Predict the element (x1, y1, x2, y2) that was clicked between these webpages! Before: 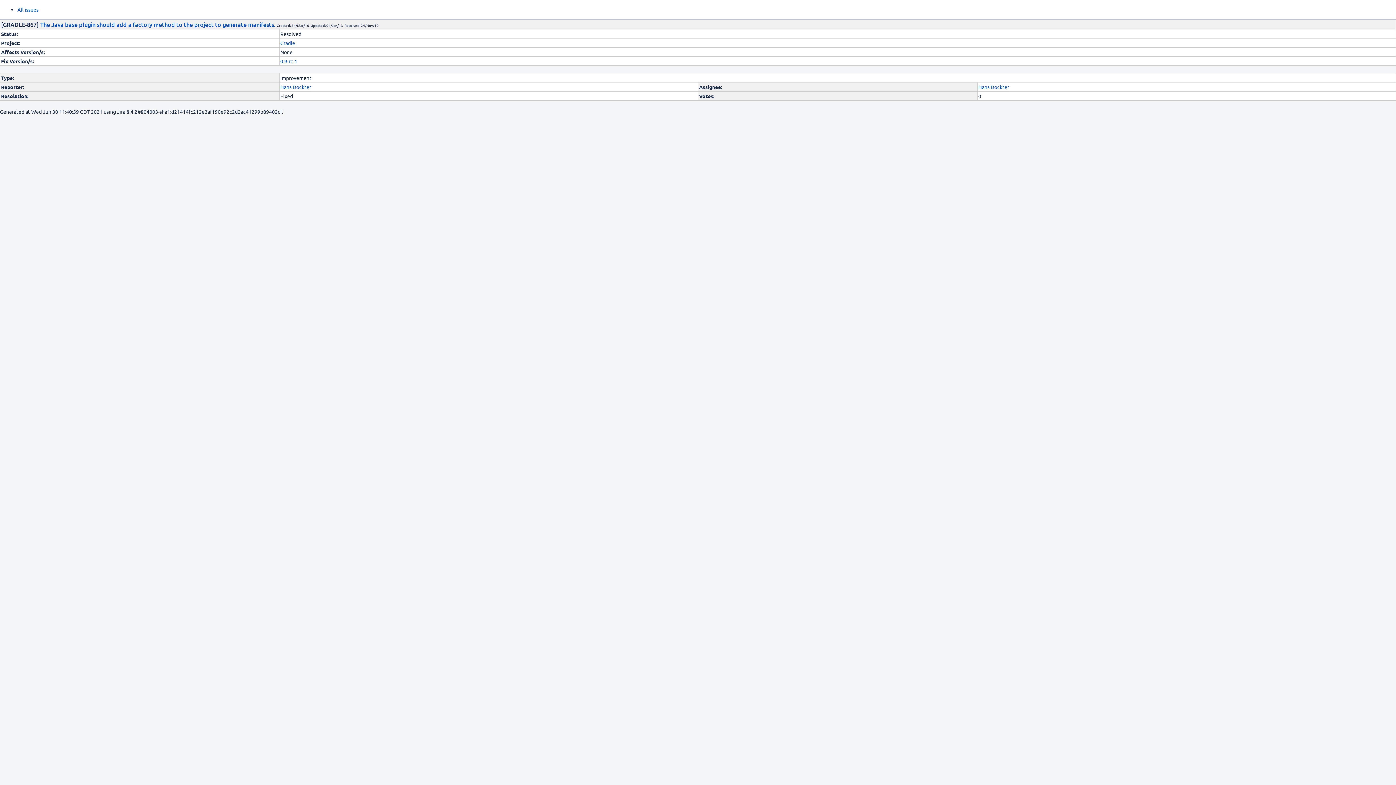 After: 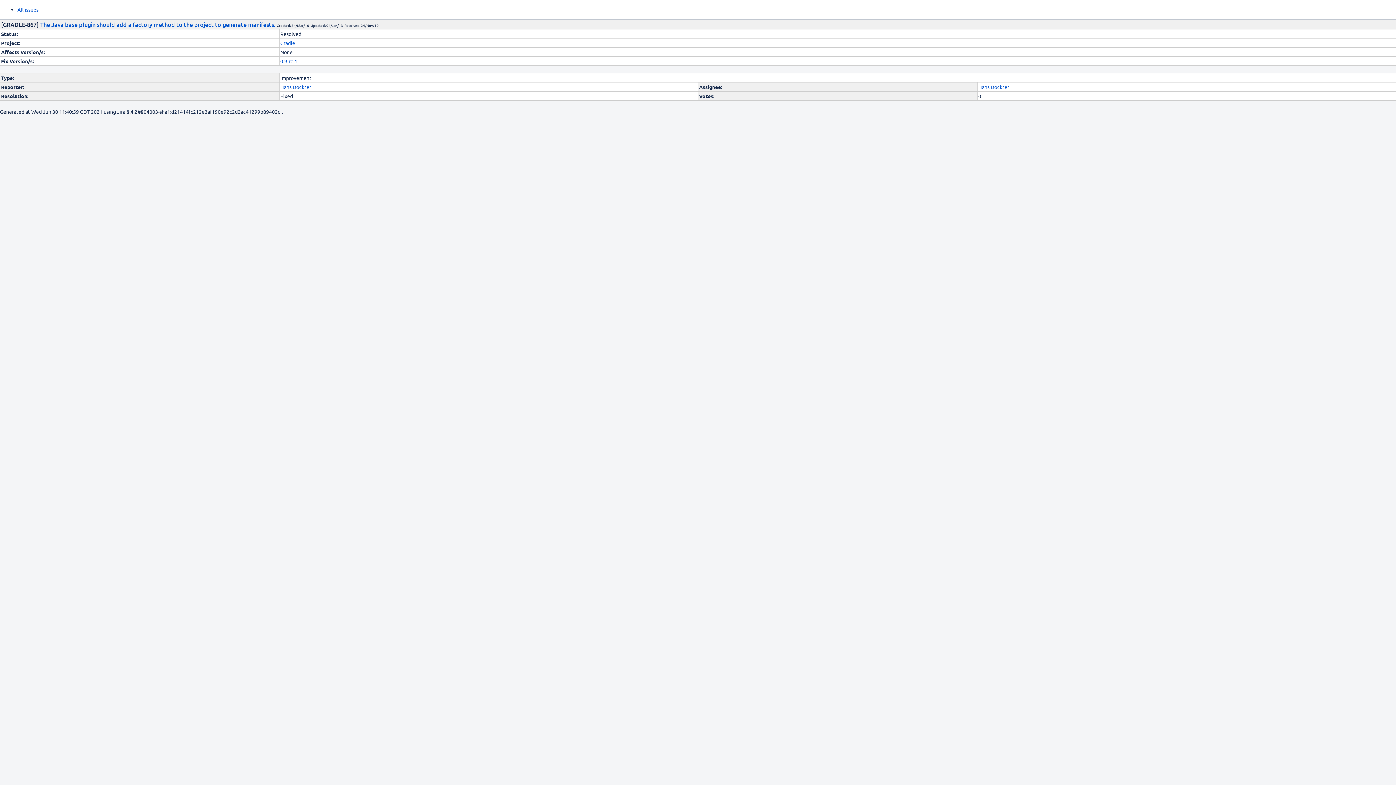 Action: label: The Java base plugin should add a factory method to the project to generate manifests. bbox: (40, 20, 275, 28)